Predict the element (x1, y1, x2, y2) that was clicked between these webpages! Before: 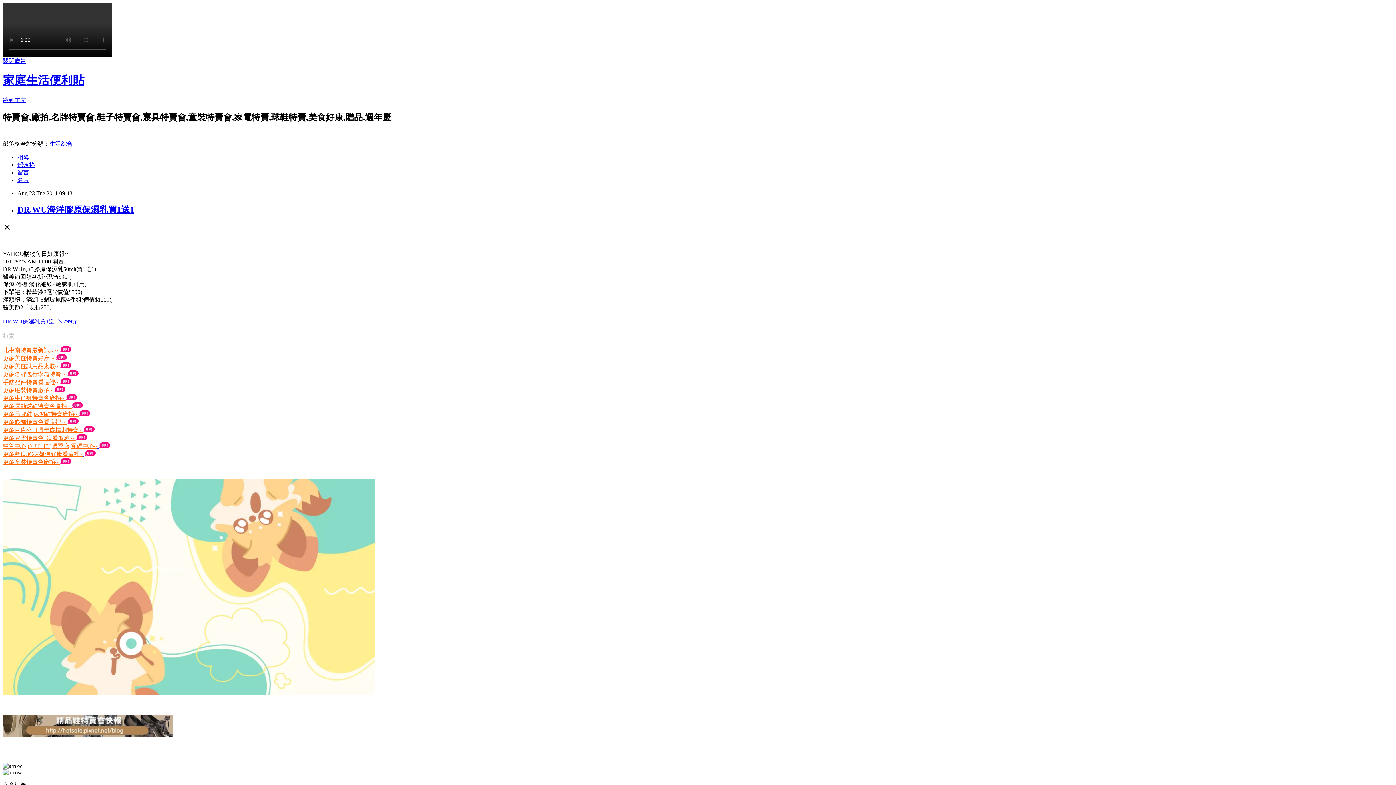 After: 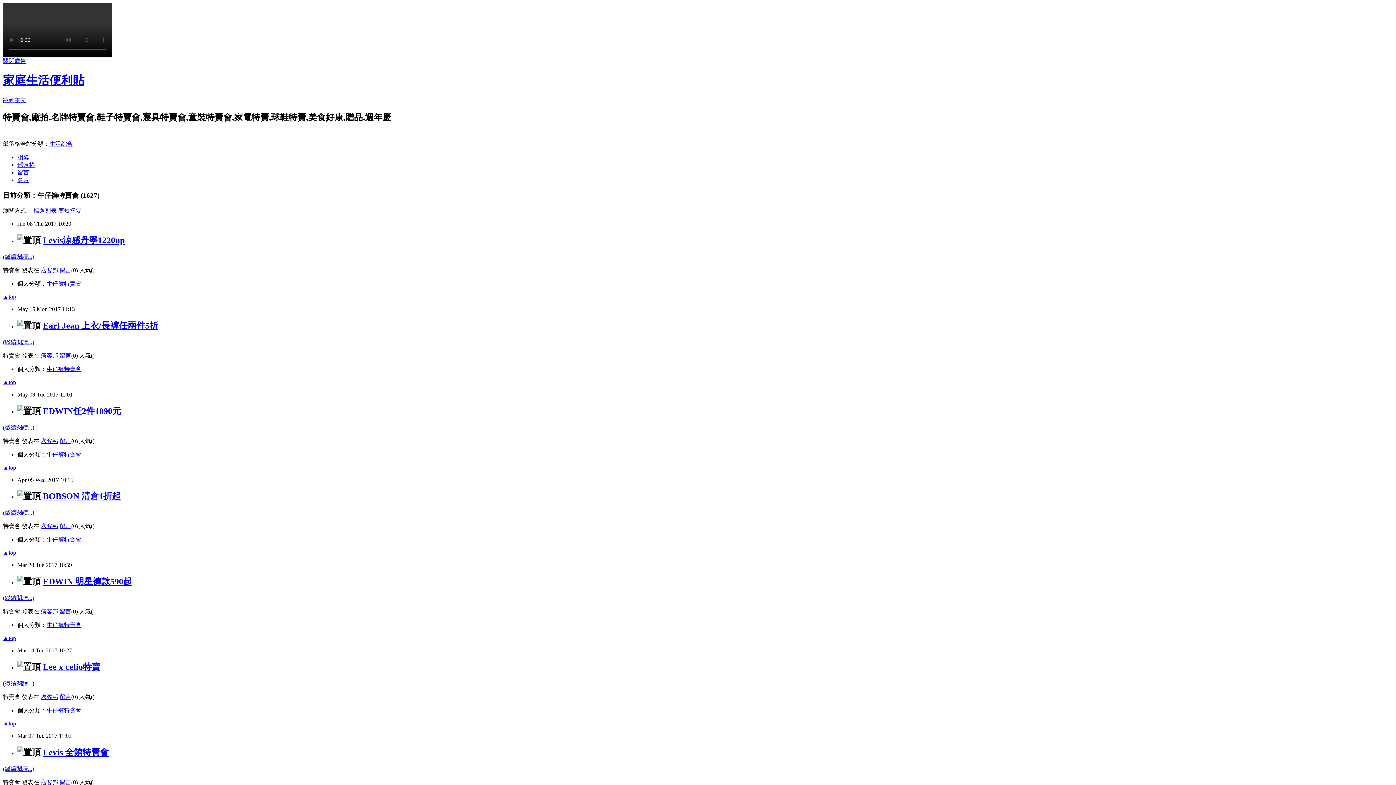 Action: label: 更多牛仔褲特賣會廠拍~  bbox: (2, 395, 65, 401)